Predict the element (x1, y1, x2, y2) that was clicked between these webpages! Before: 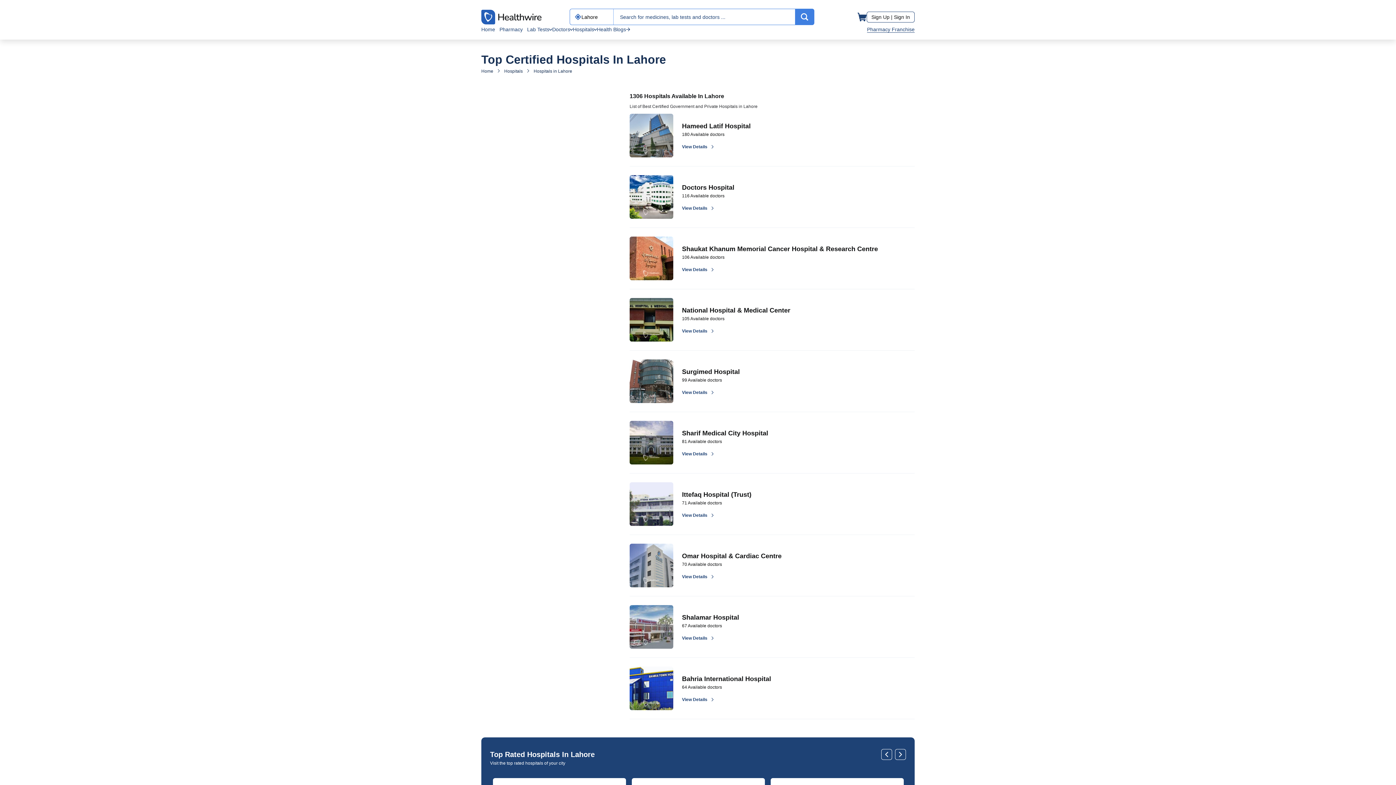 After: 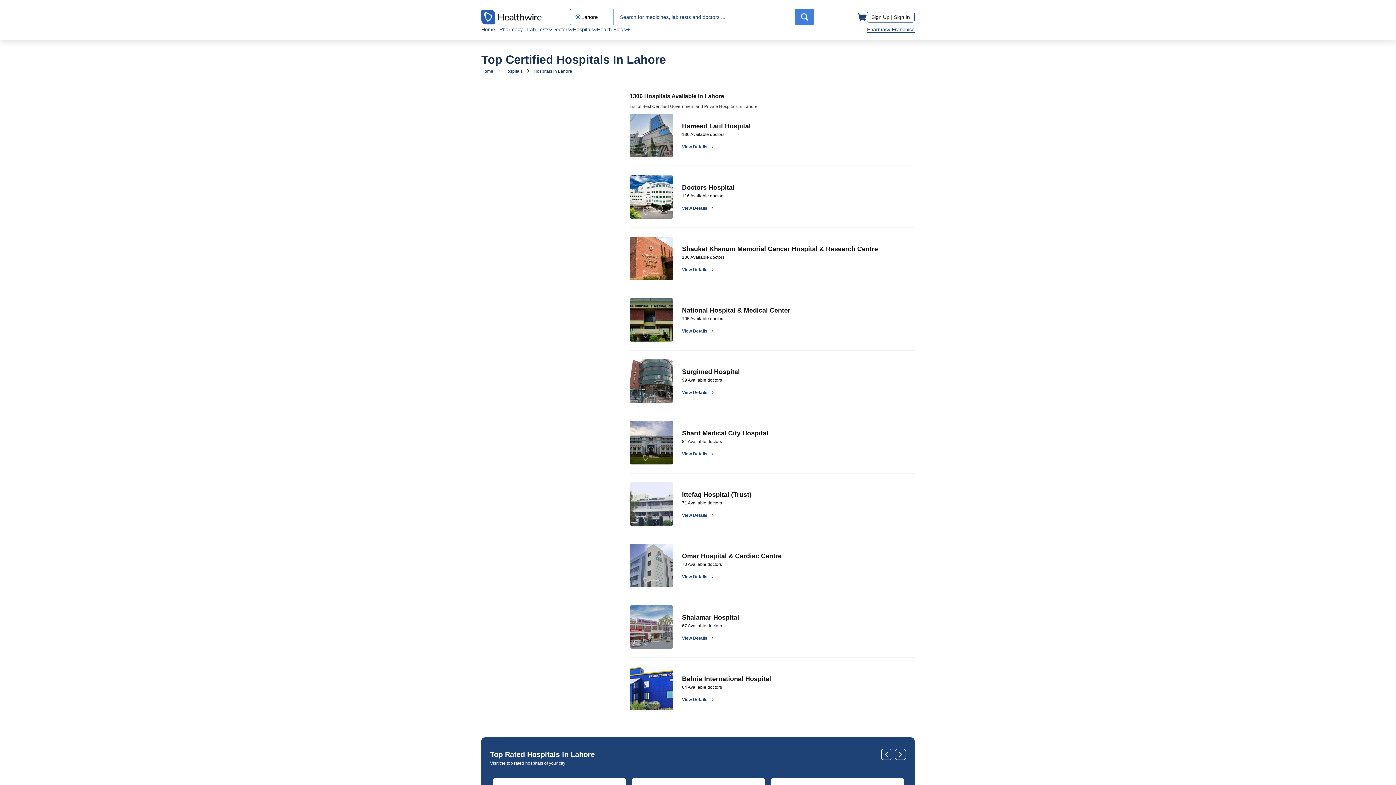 Action: bbox: (629, 605, 673, 649)